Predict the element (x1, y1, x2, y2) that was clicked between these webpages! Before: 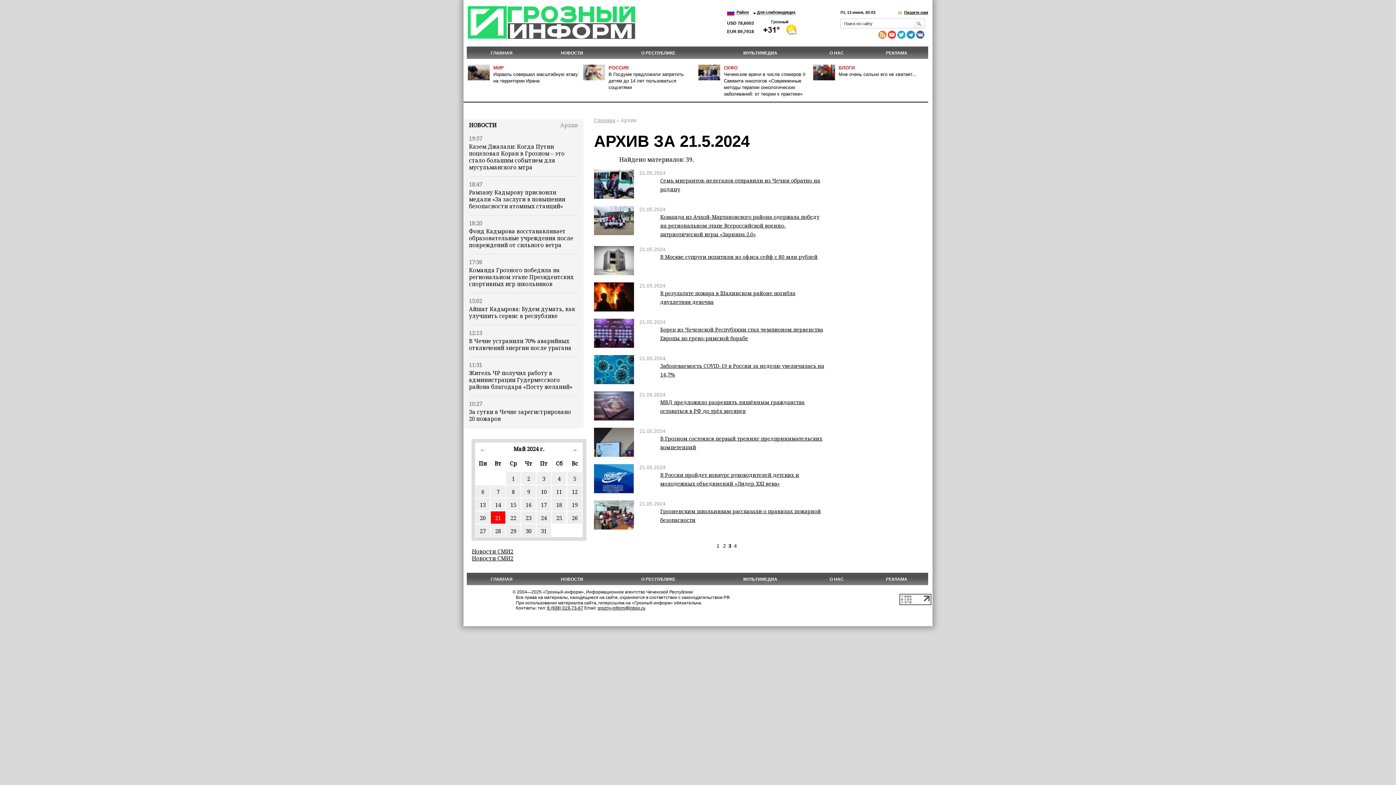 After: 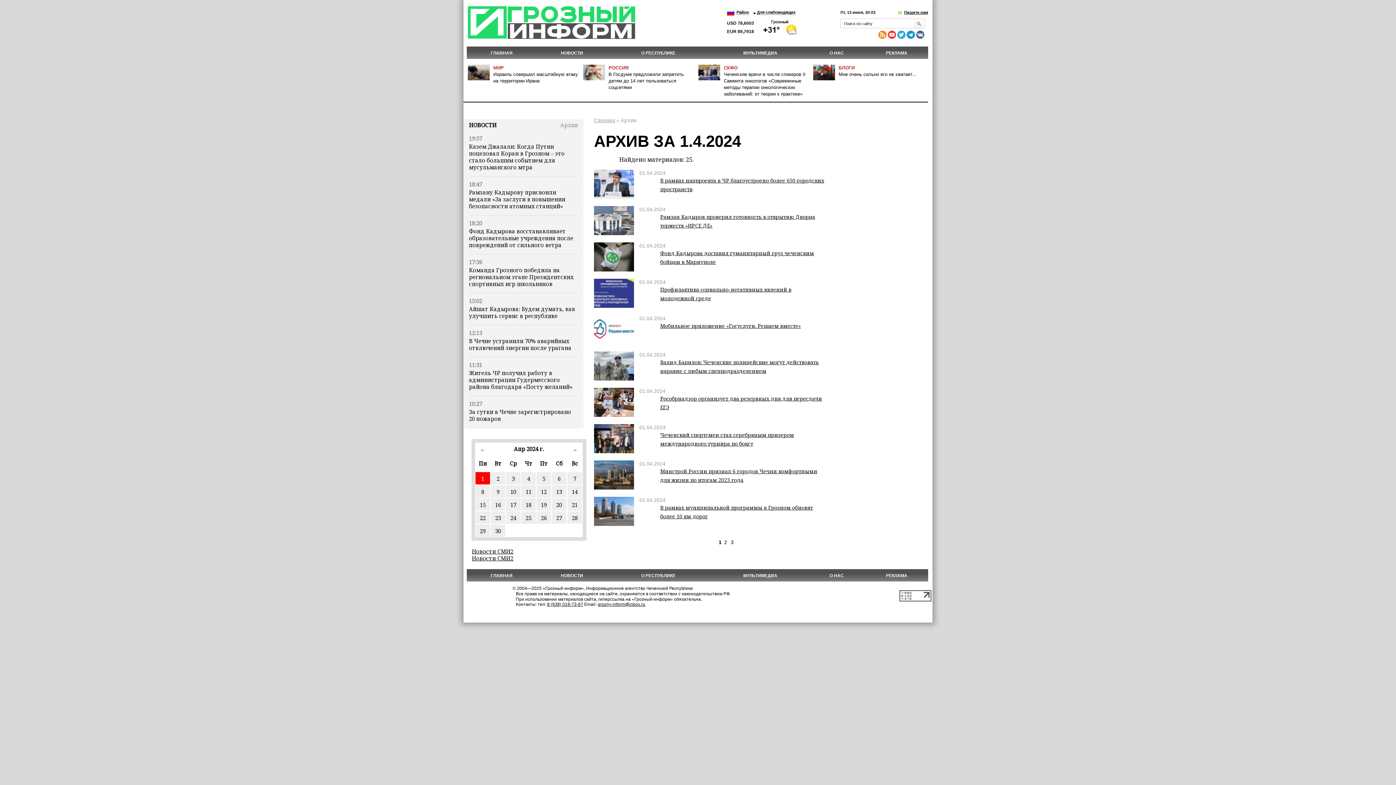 Action: label: ← bbox: (475, 443, 490, 455)